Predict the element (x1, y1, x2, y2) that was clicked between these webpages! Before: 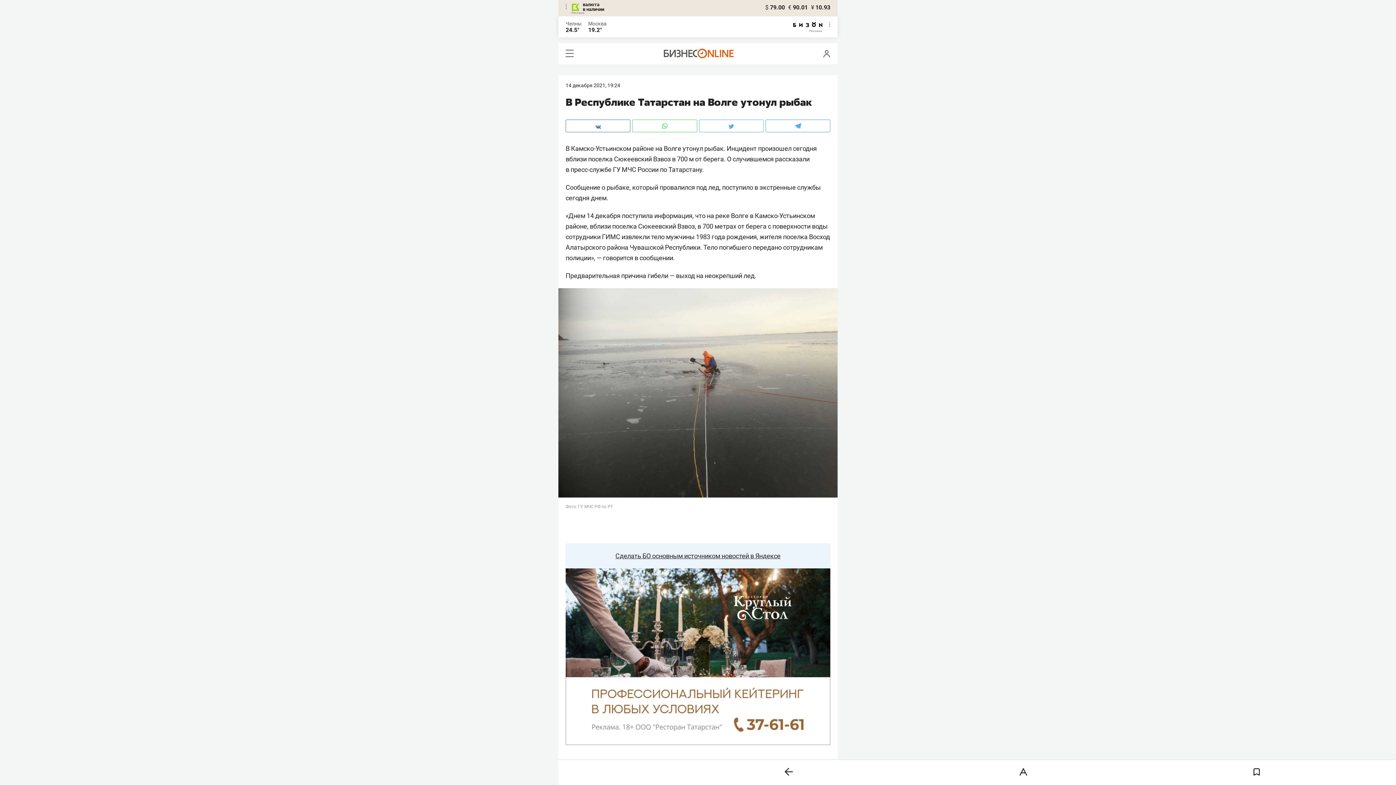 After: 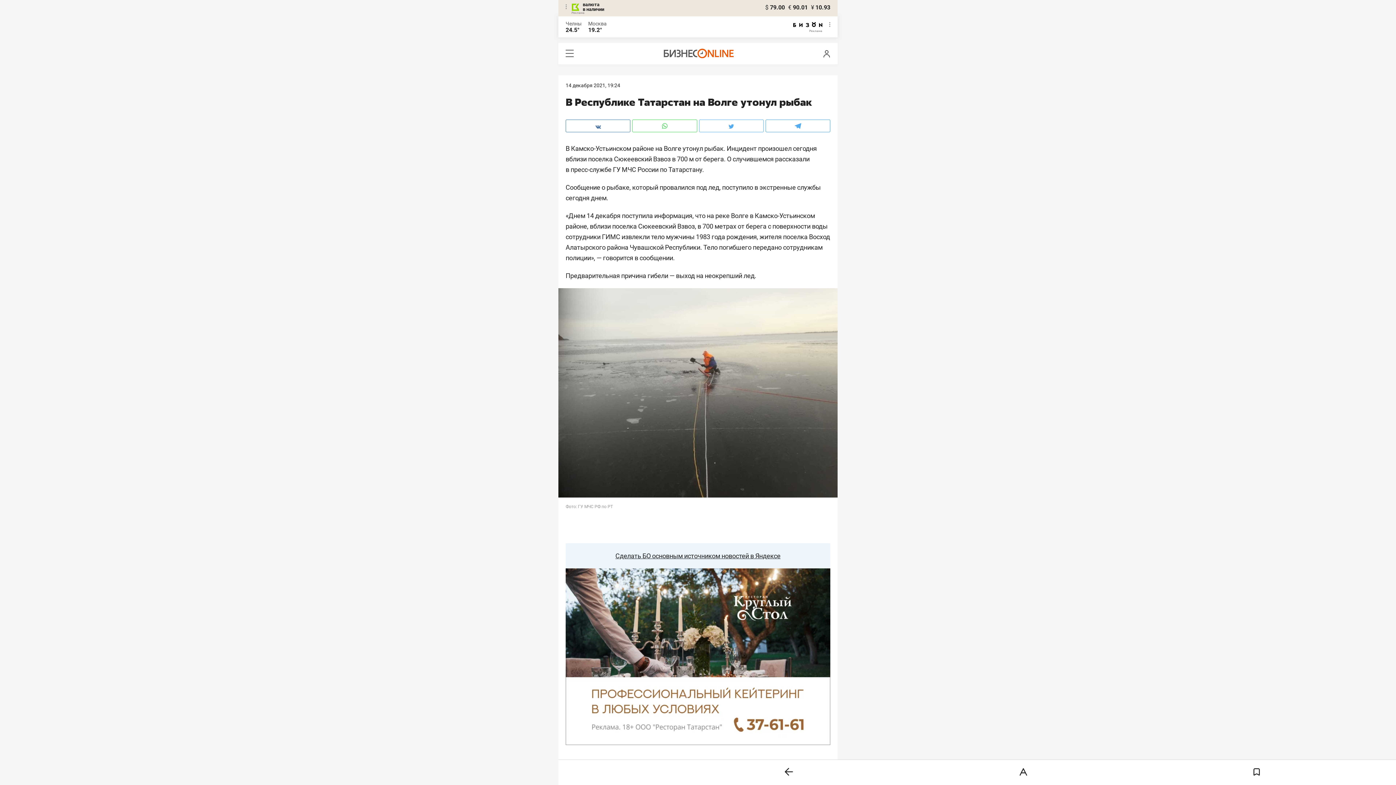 Action: label: Москва bbox: (588, 20, 606, 26)